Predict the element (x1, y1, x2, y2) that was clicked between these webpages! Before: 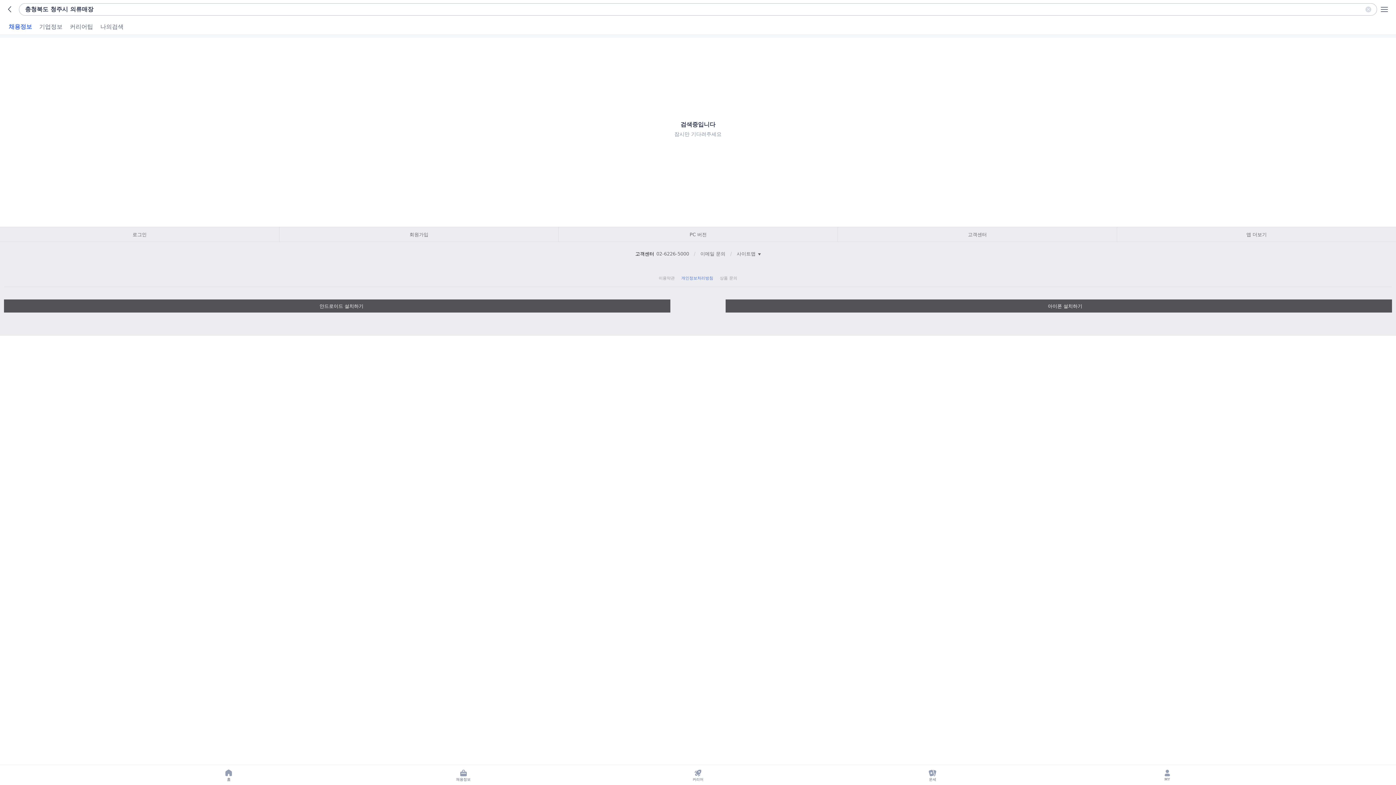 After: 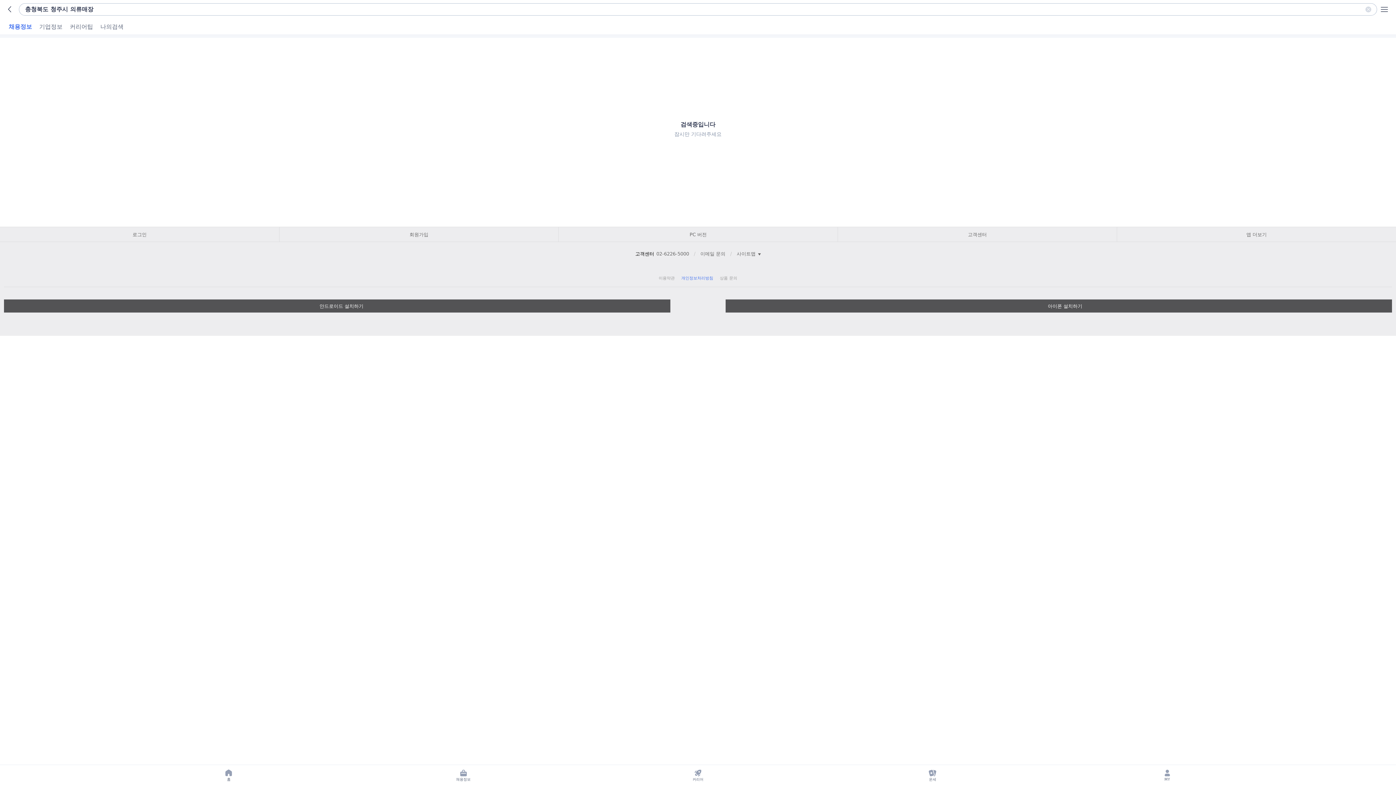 Action: label: 사람인 페이스북 bbox: (704, 263, 712, 270)